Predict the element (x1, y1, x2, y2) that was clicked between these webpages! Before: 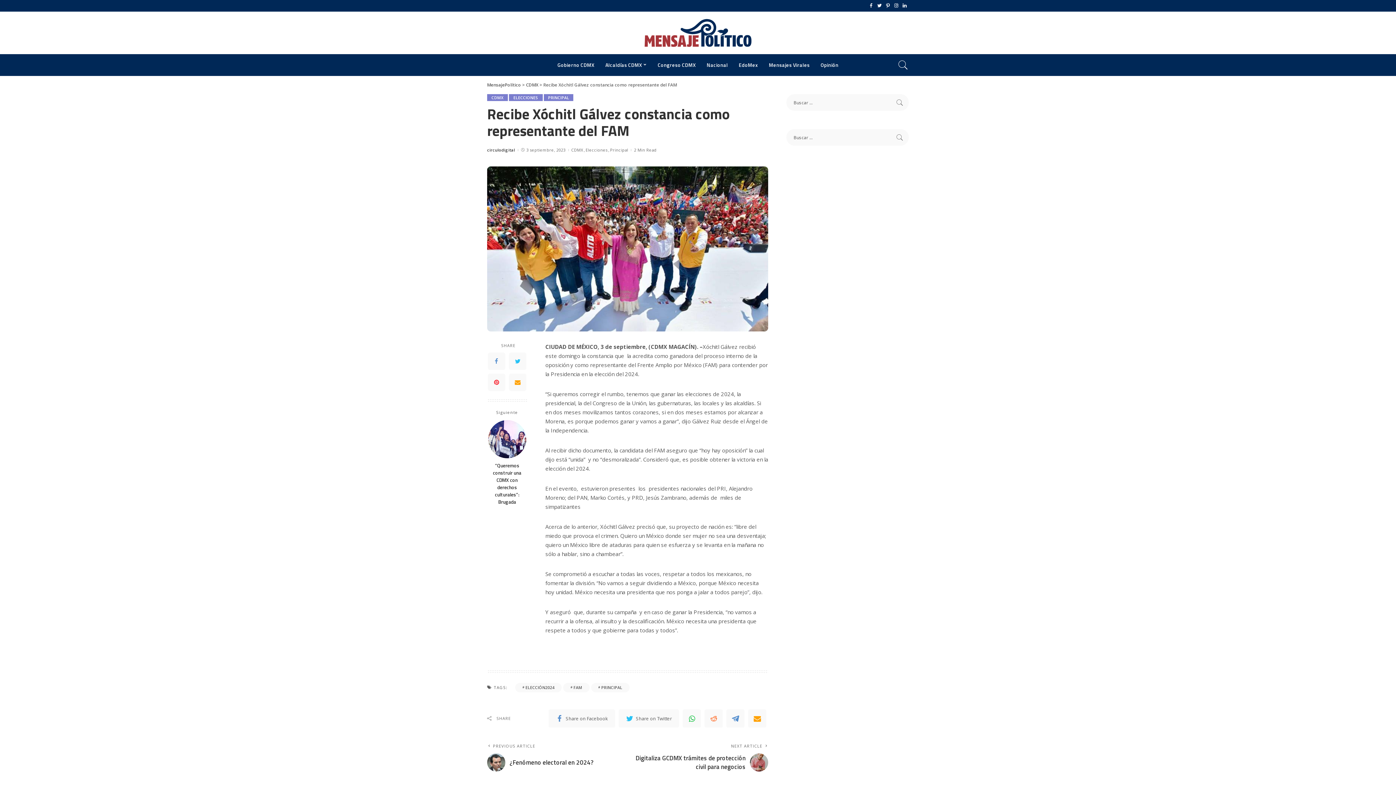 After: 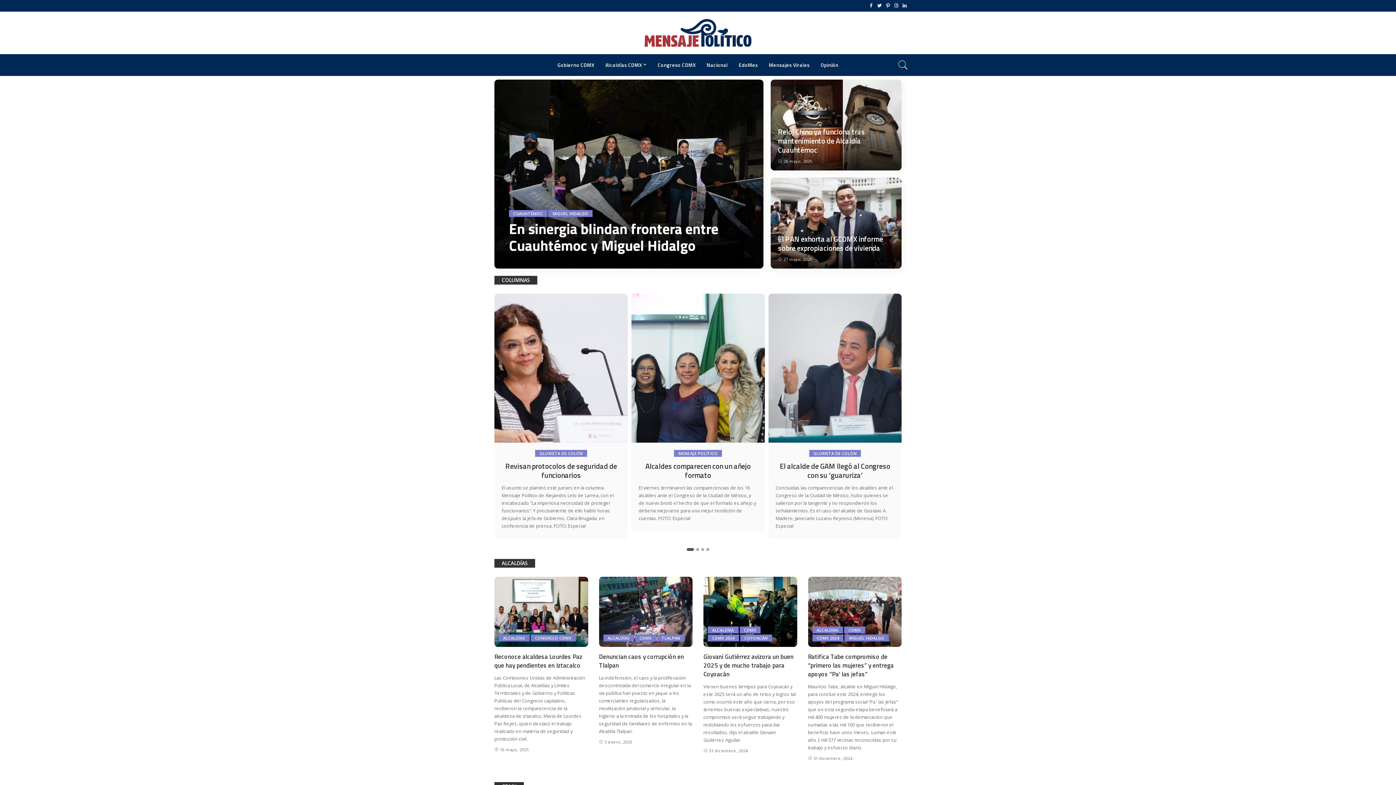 Action: bbox: (644, 18, 751, 46)